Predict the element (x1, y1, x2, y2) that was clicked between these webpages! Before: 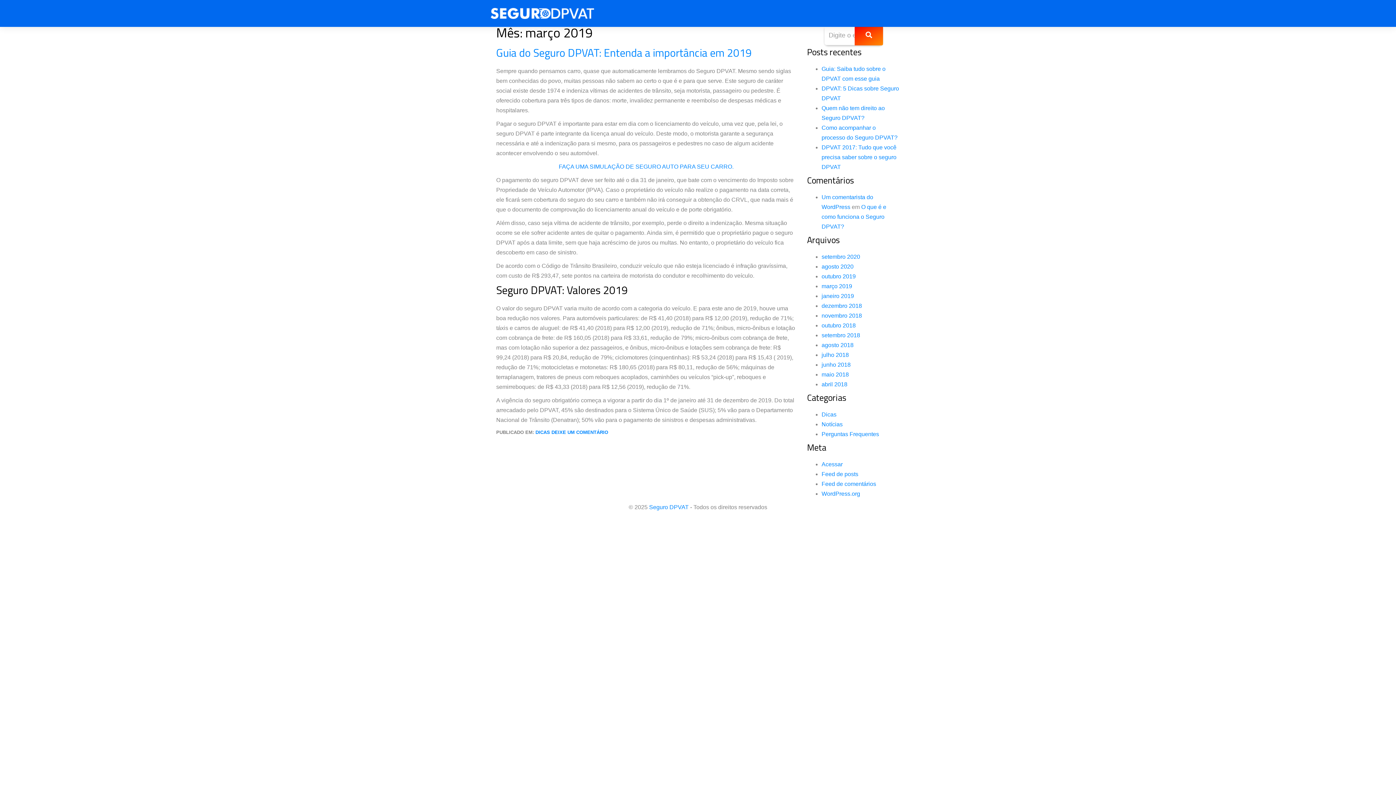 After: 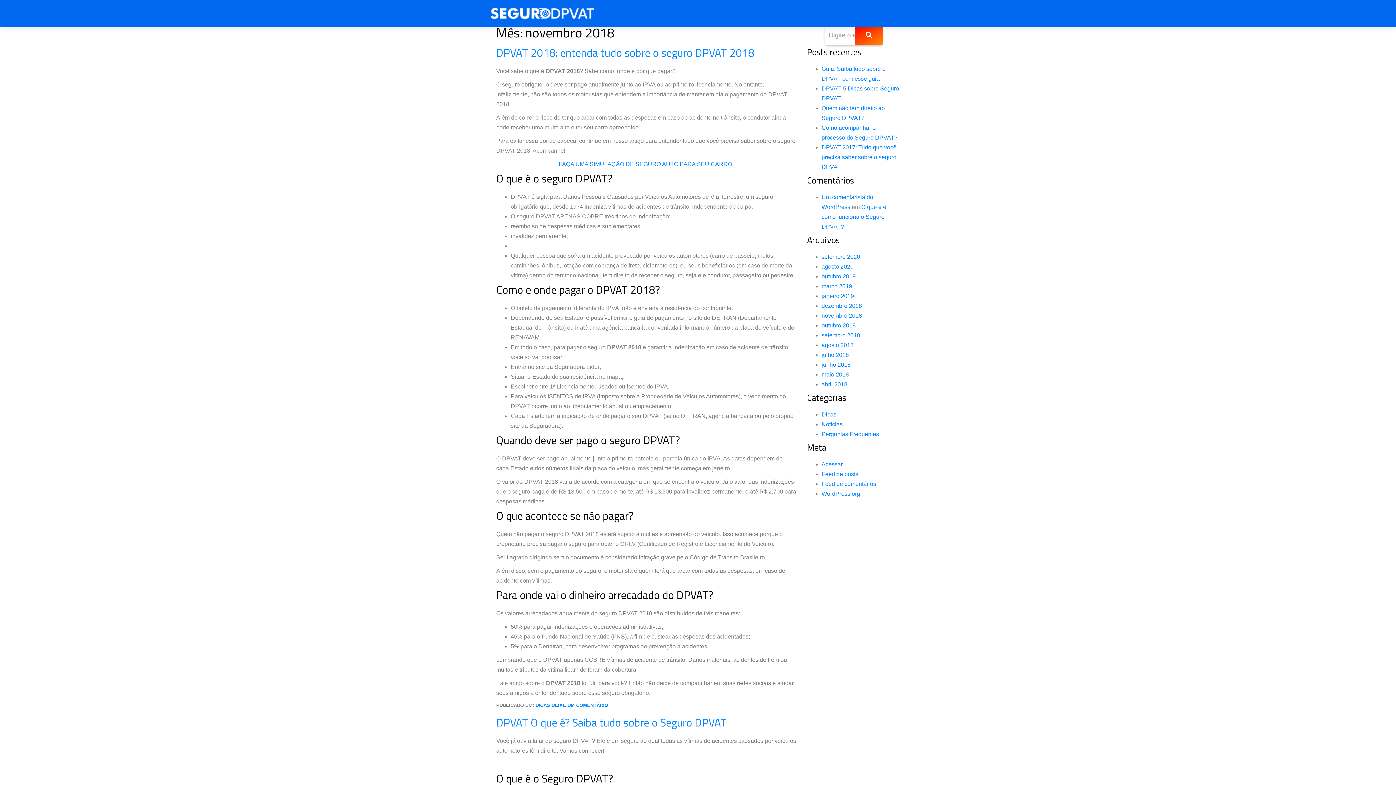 Action: label: novembro 2018 bbox: (821, 312, 862, 318)